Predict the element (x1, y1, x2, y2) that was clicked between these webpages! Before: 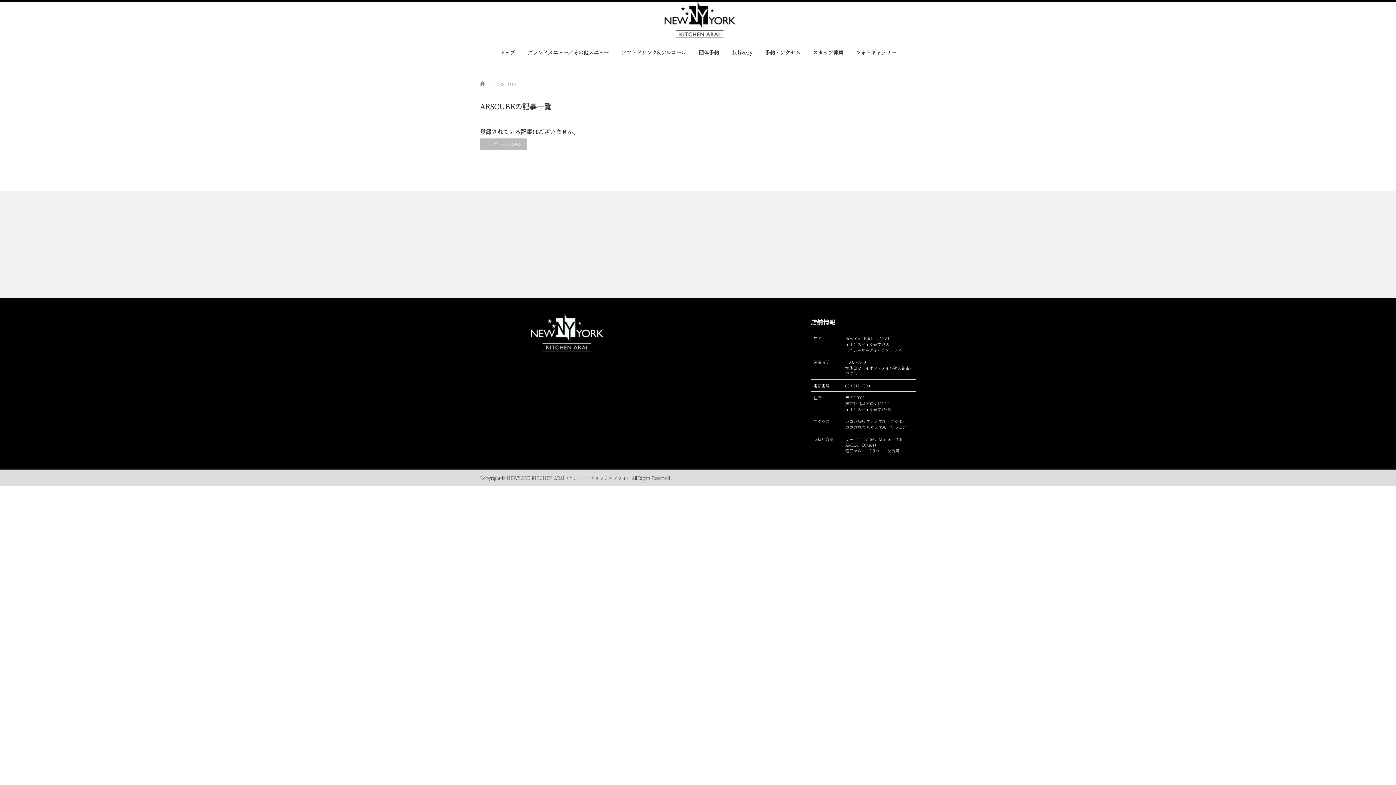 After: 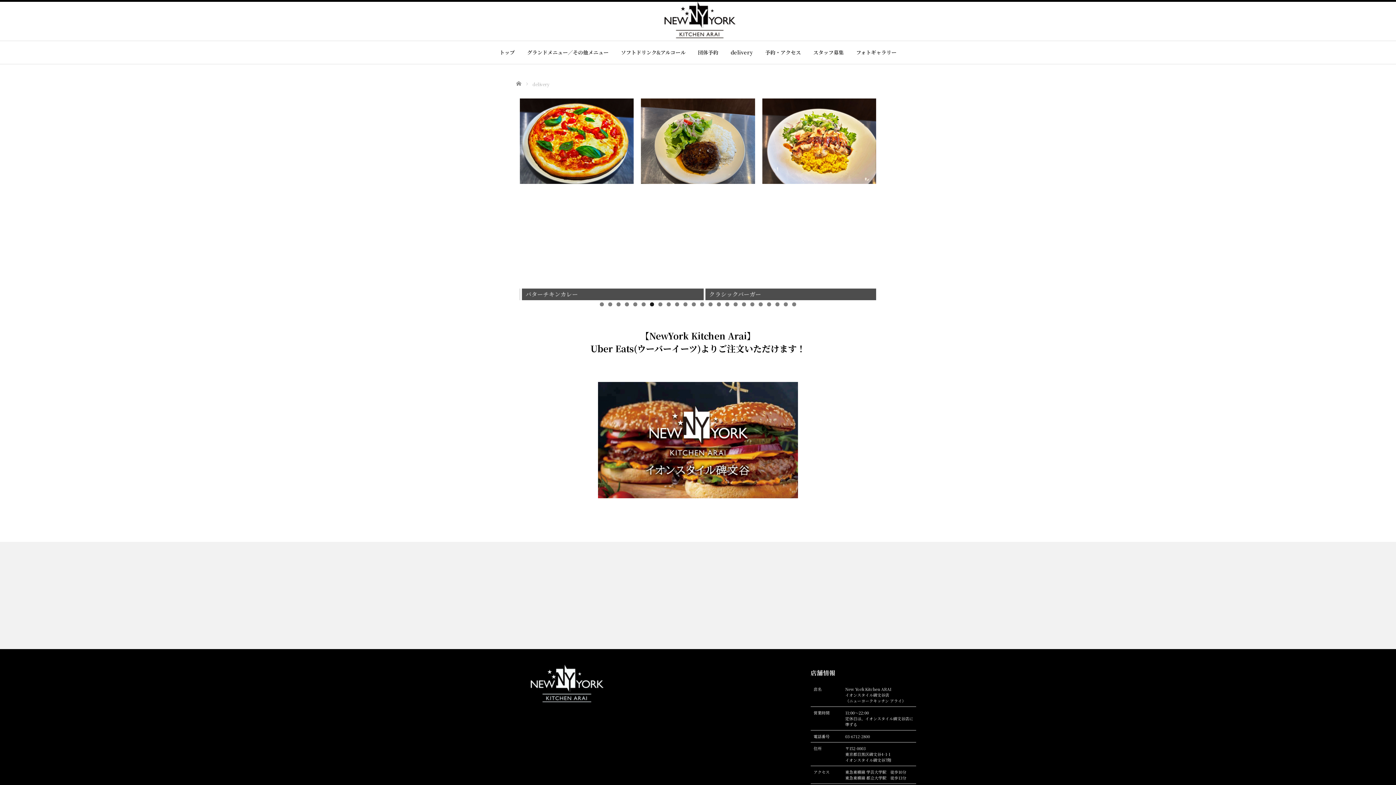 Action: label: delivery bbox: (731, 41, 752, 64)